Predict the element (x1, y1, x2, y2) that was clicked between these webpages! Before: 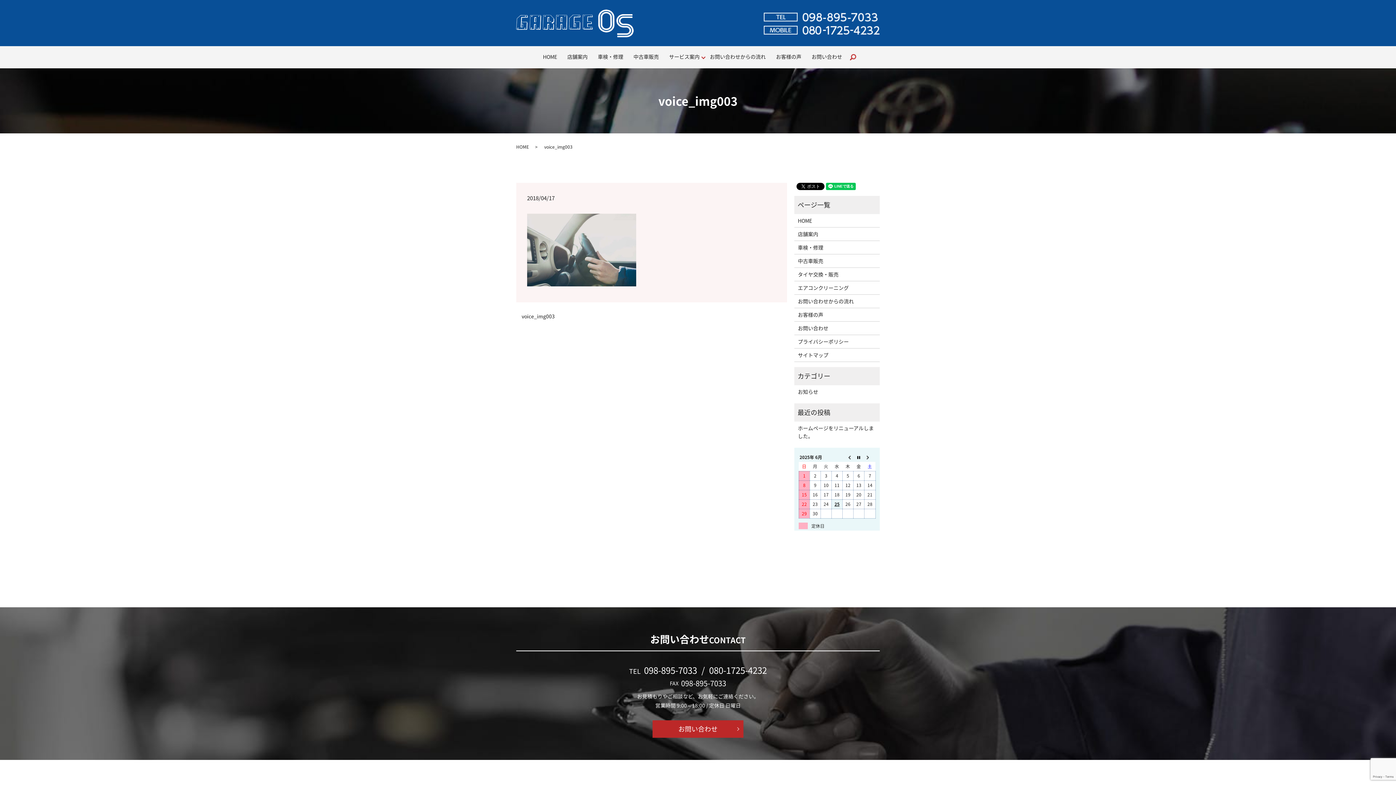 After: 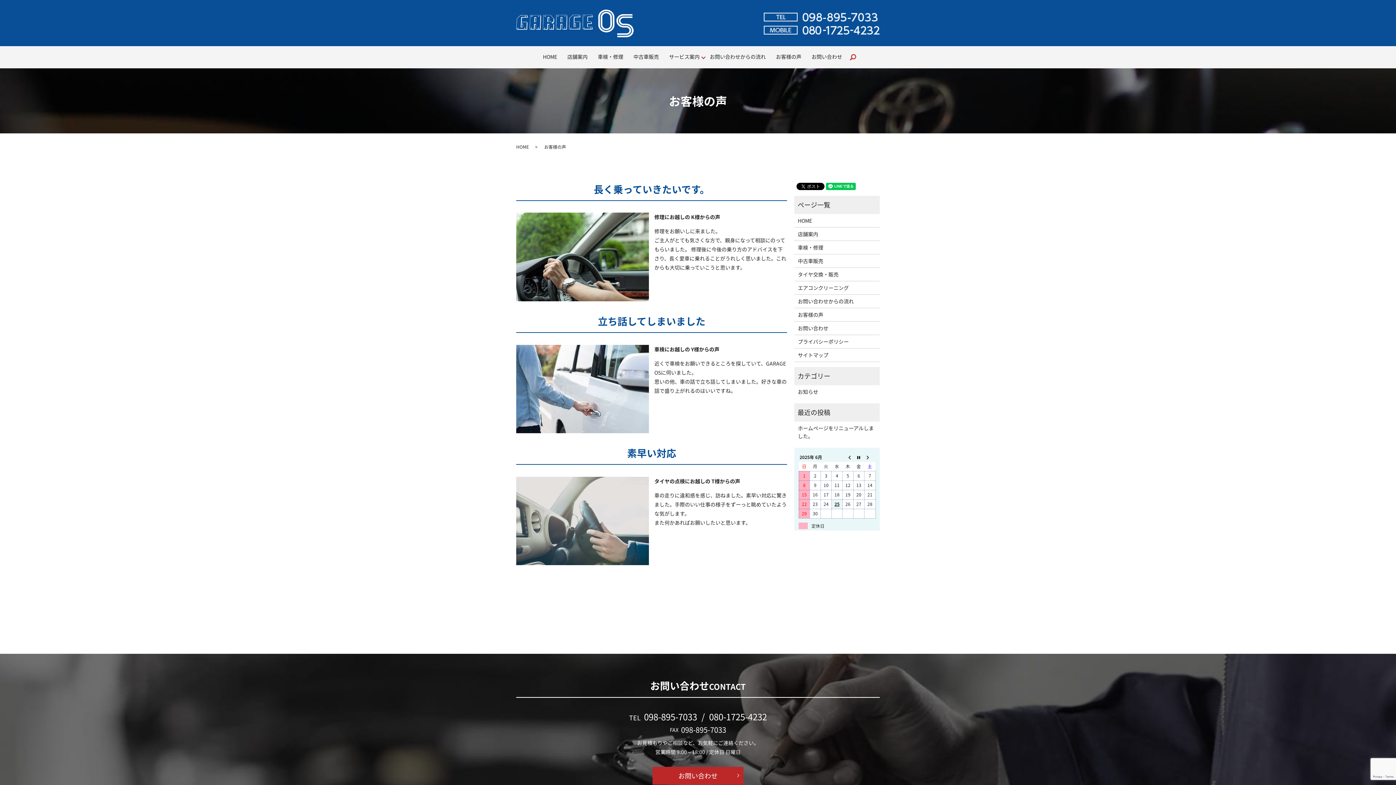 Action: label: お客様の声 bbox: (798, 310, 876, 318)